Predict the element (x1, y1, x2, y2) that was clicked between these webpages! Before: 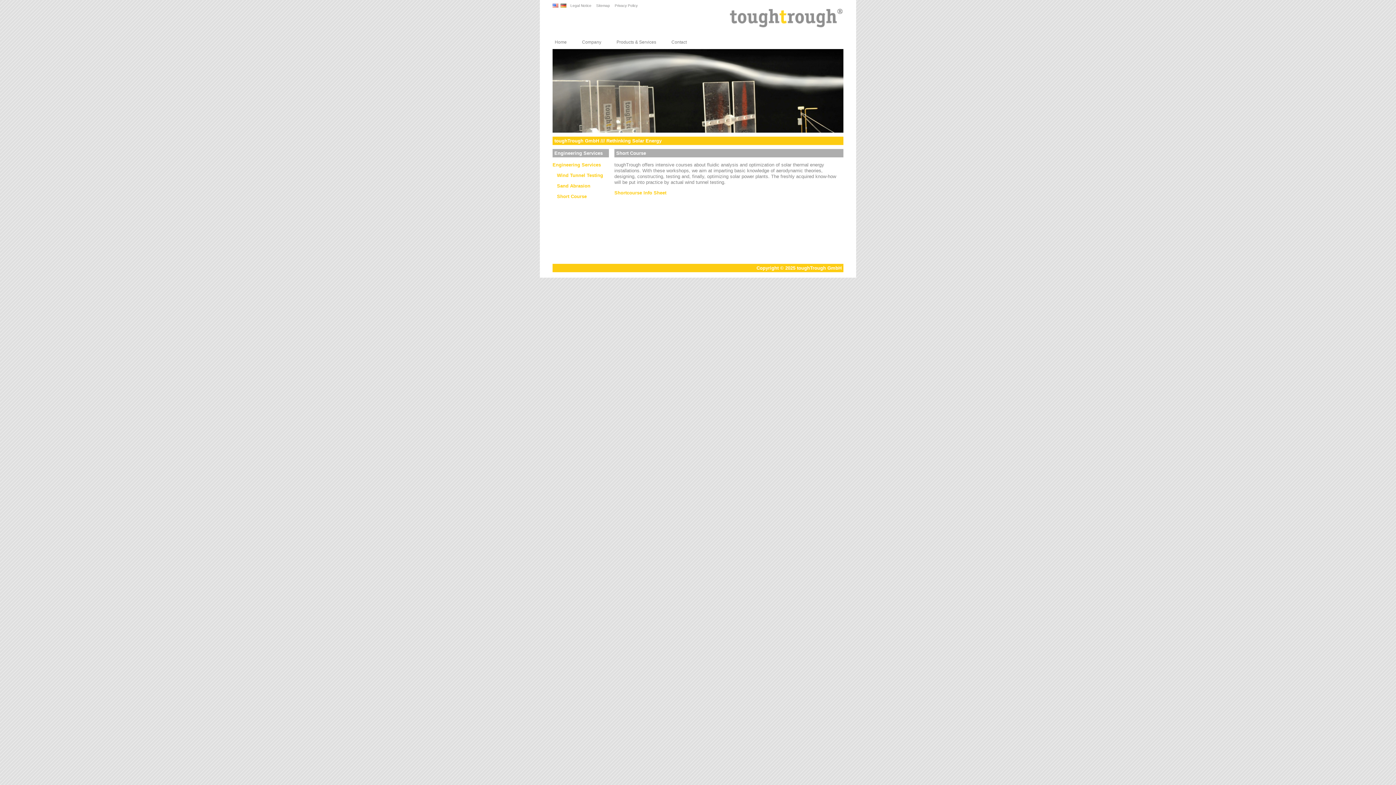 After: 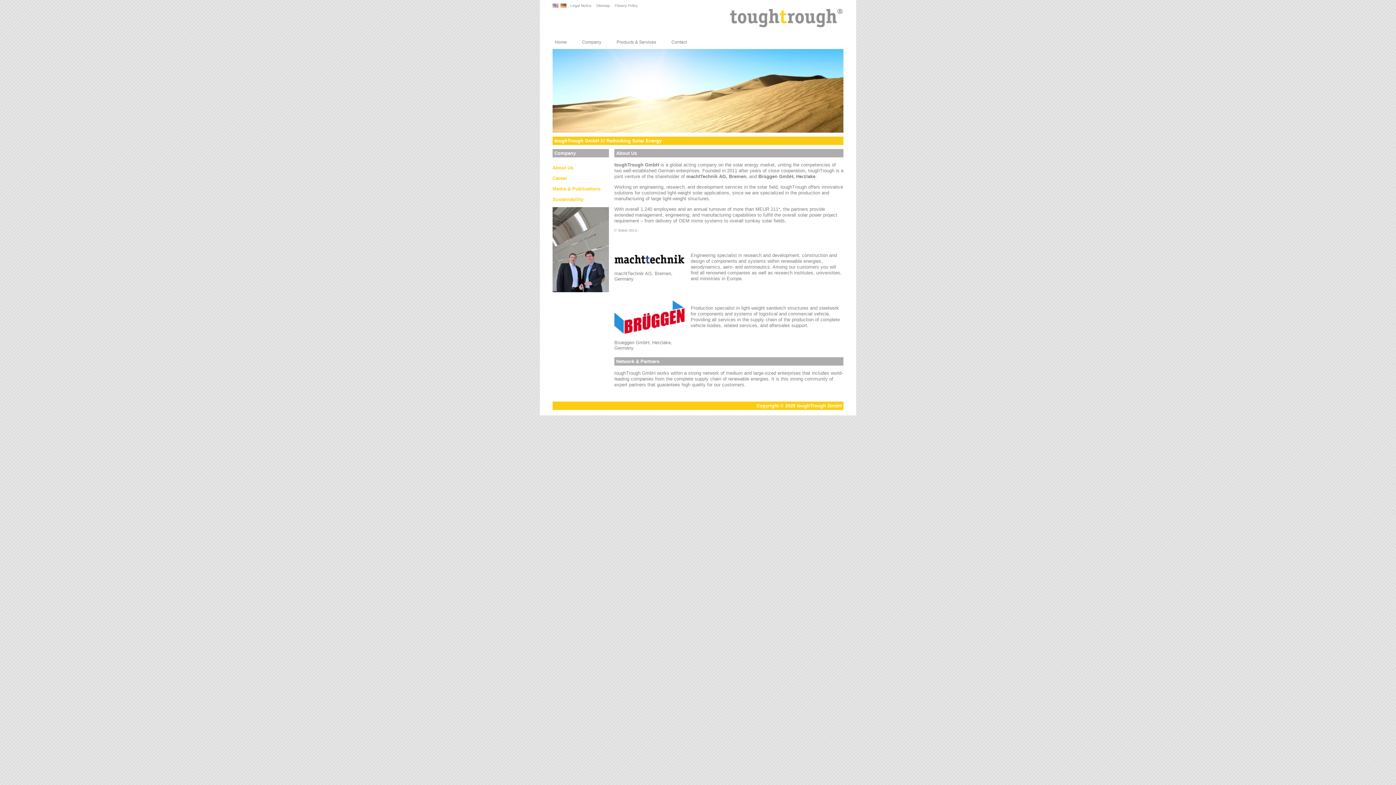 Action: label: Company bbox: (582, 38, 601, 45)